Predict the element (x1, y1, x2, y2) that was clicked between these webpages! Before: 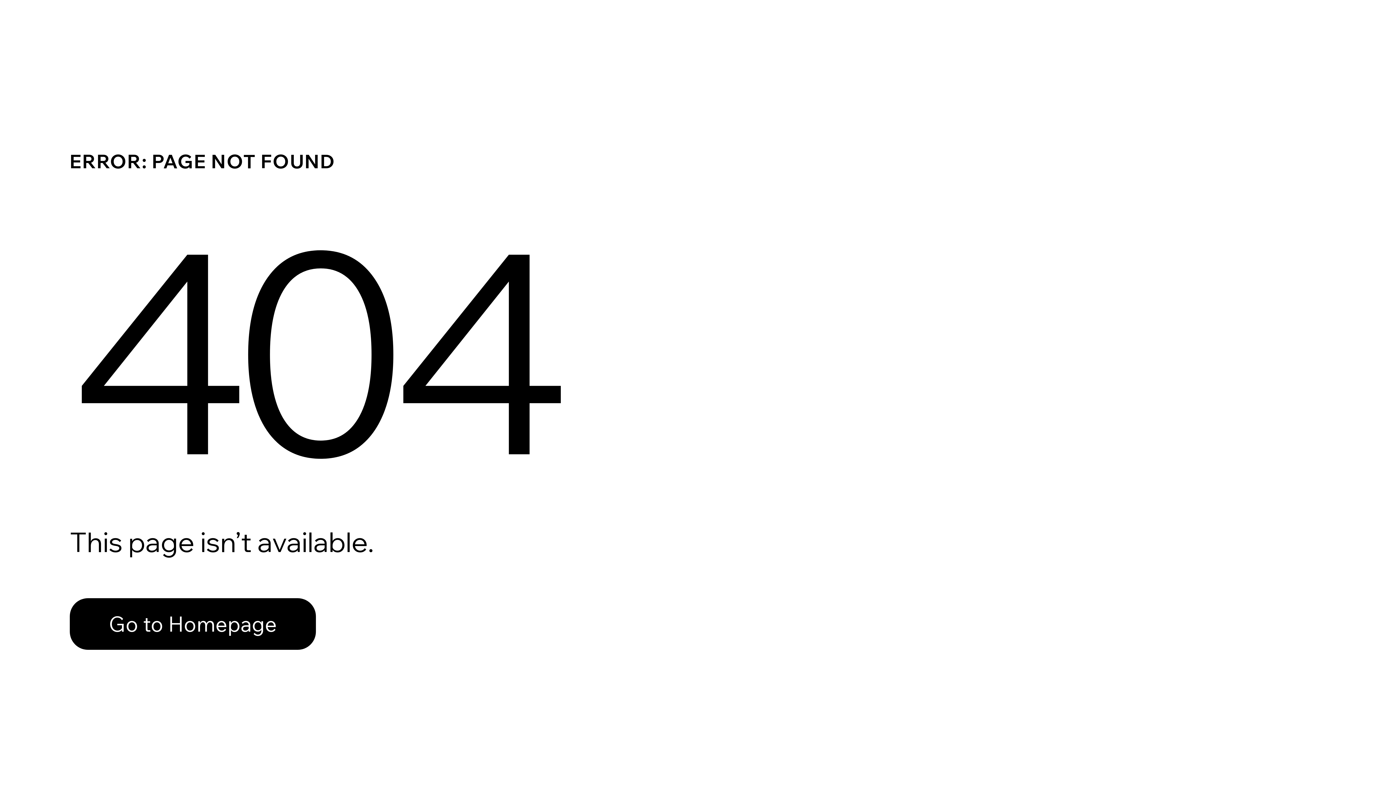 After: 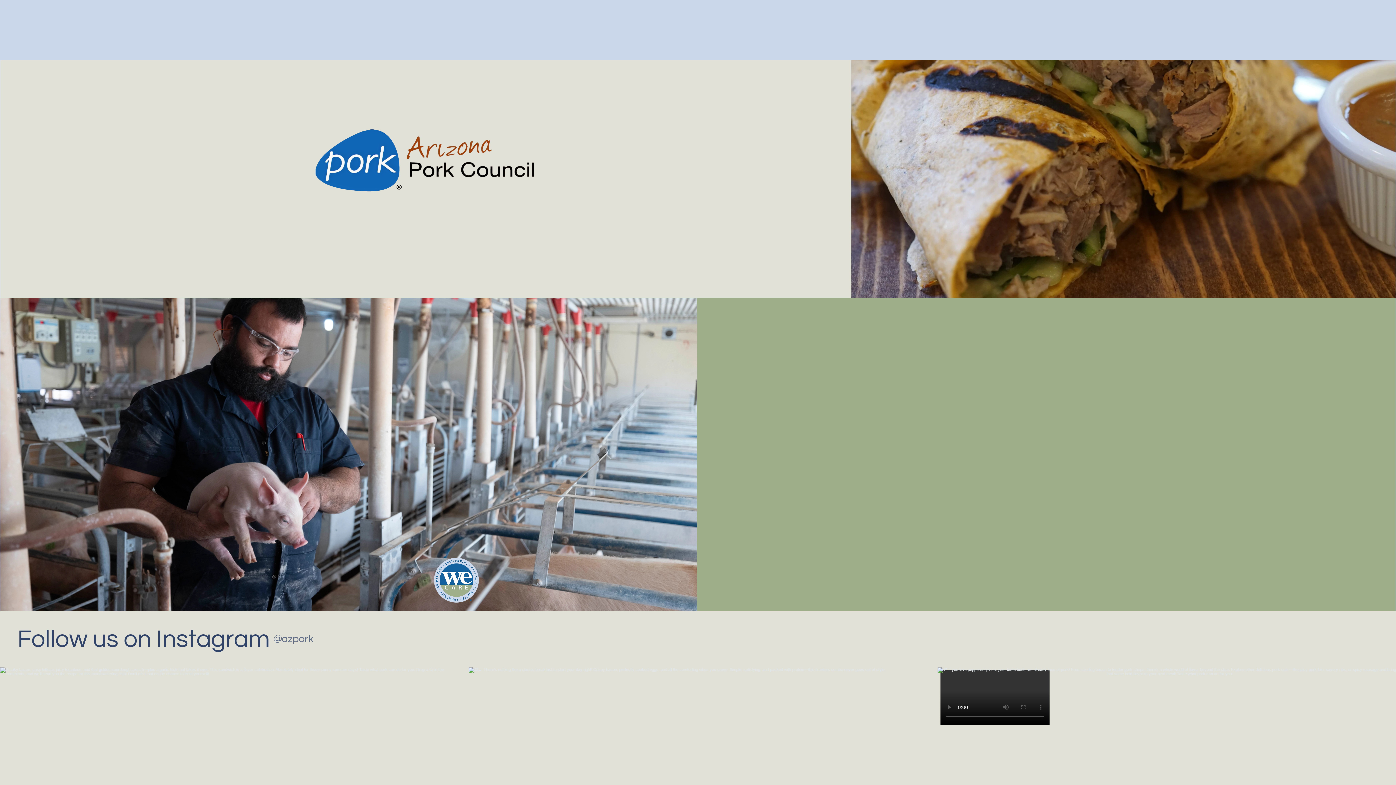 Action: label: Go to Homepage bbox: (69, 582, 768, 659)